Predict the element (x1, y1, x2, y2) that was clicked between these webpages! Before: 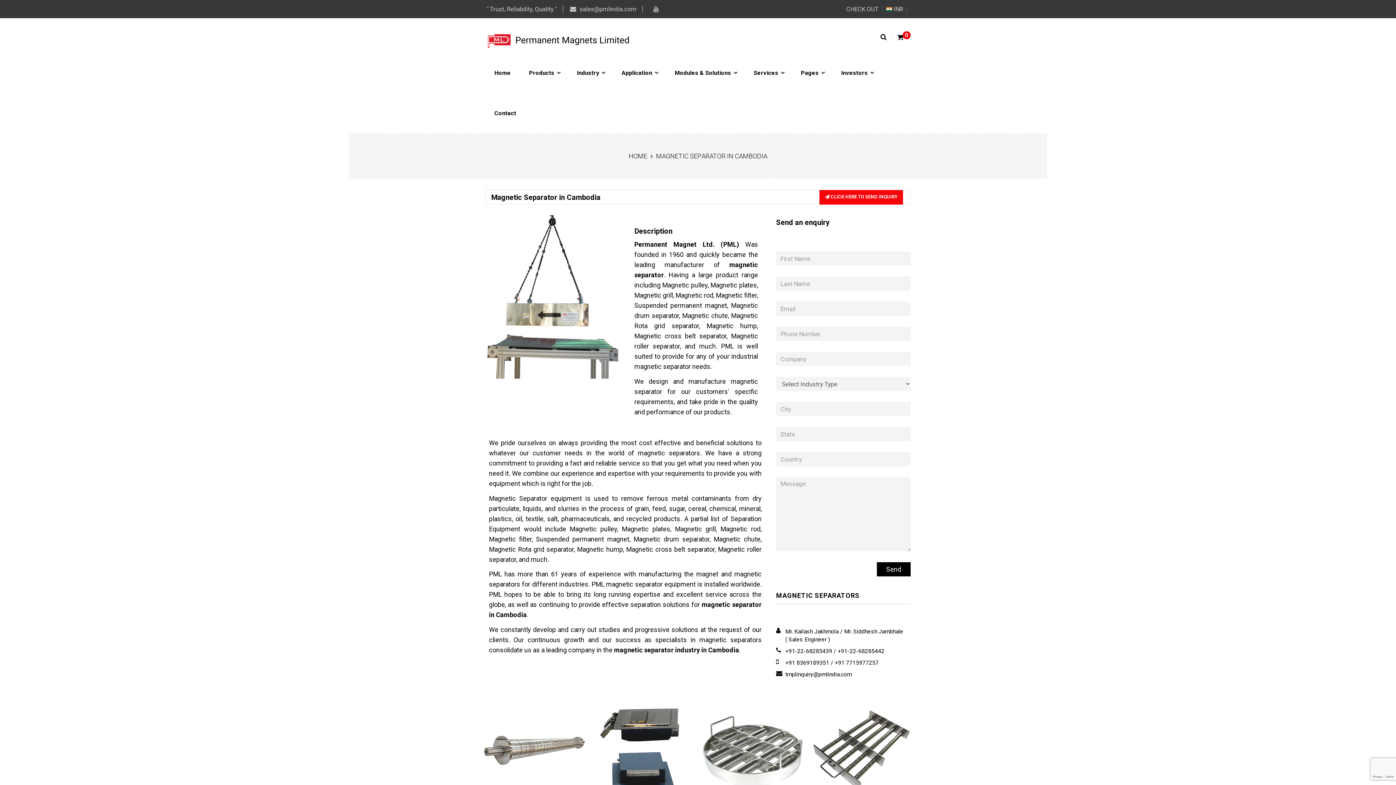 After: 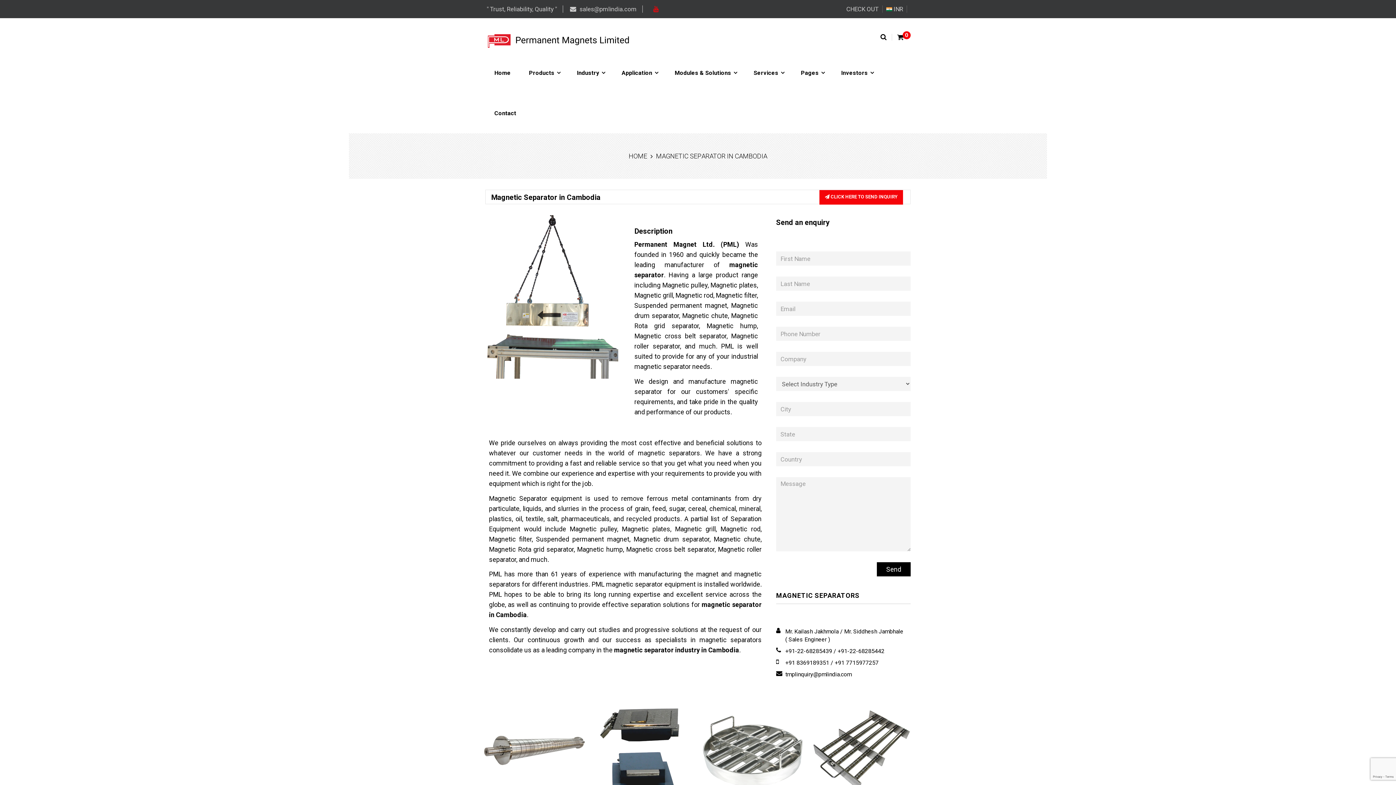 Action: bbox: (649, 5, 664, 12)